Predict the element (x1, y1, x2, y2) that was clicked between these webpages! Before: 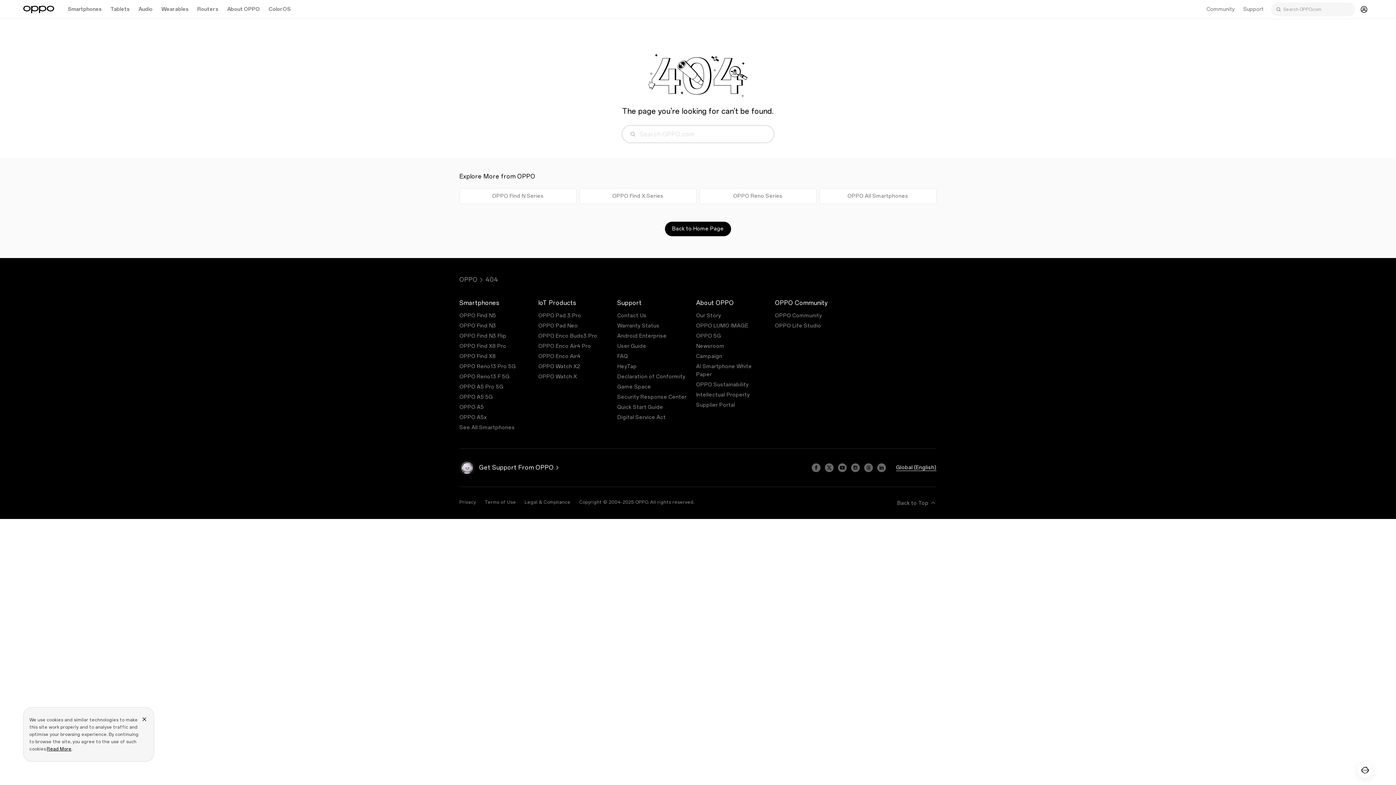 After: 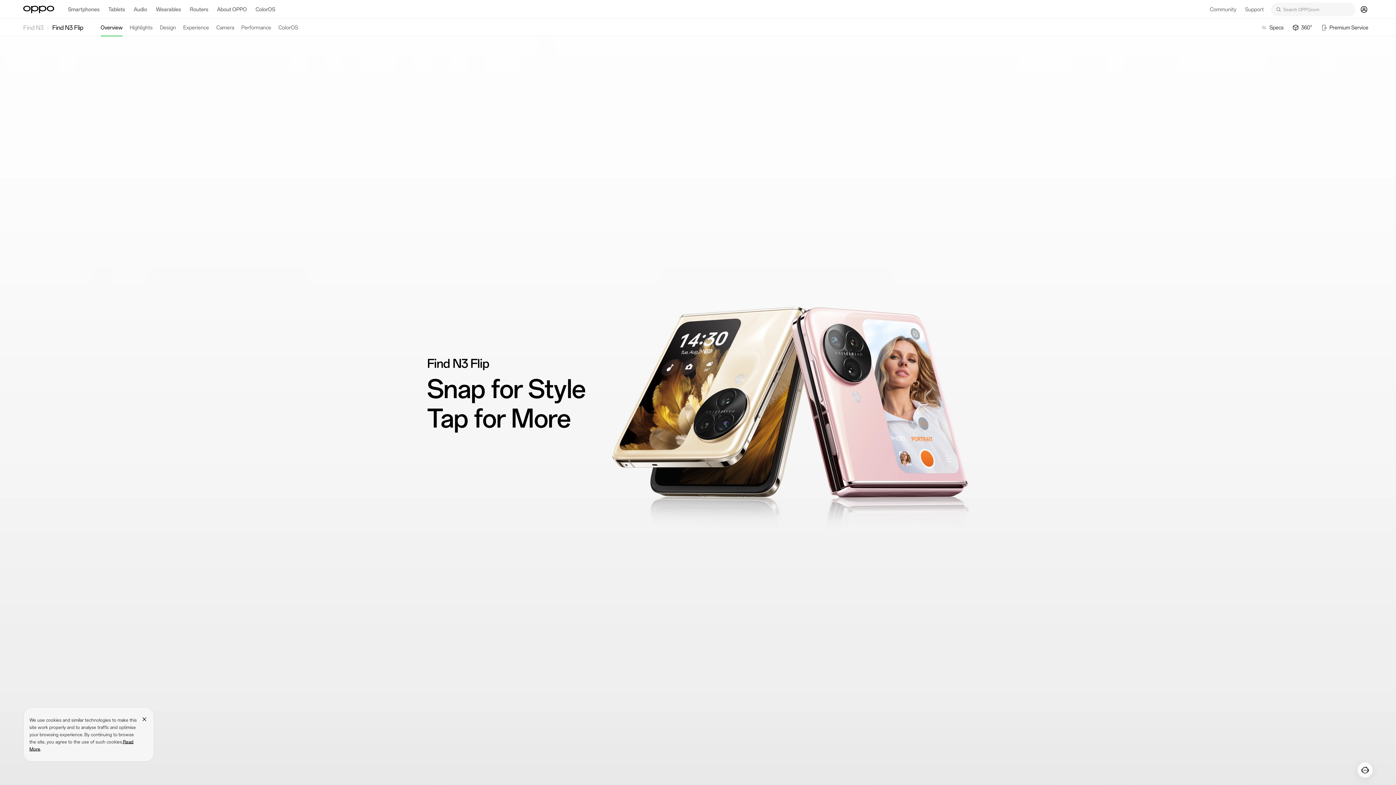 Action: bbox: (459, 333, 506, 339) label: OPPO Find N3 Flip